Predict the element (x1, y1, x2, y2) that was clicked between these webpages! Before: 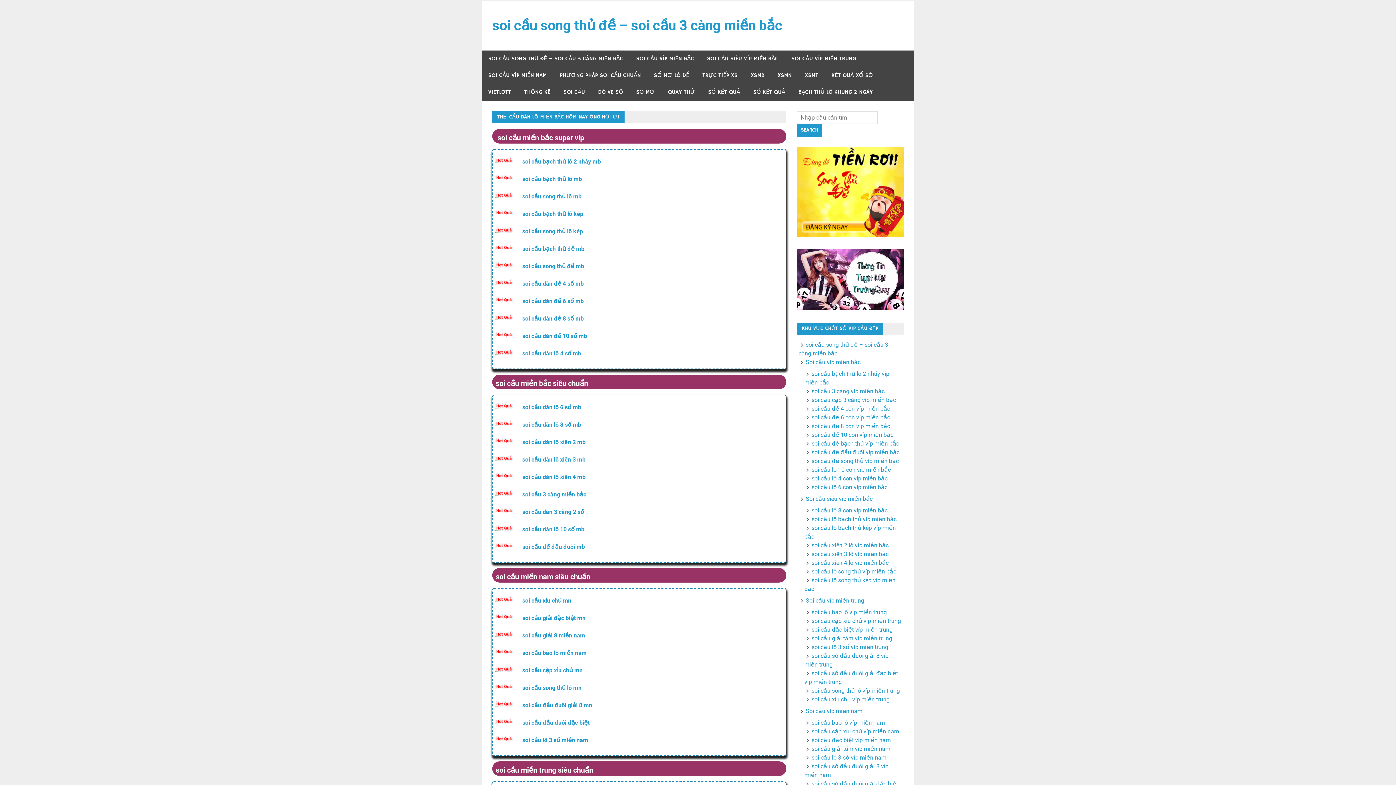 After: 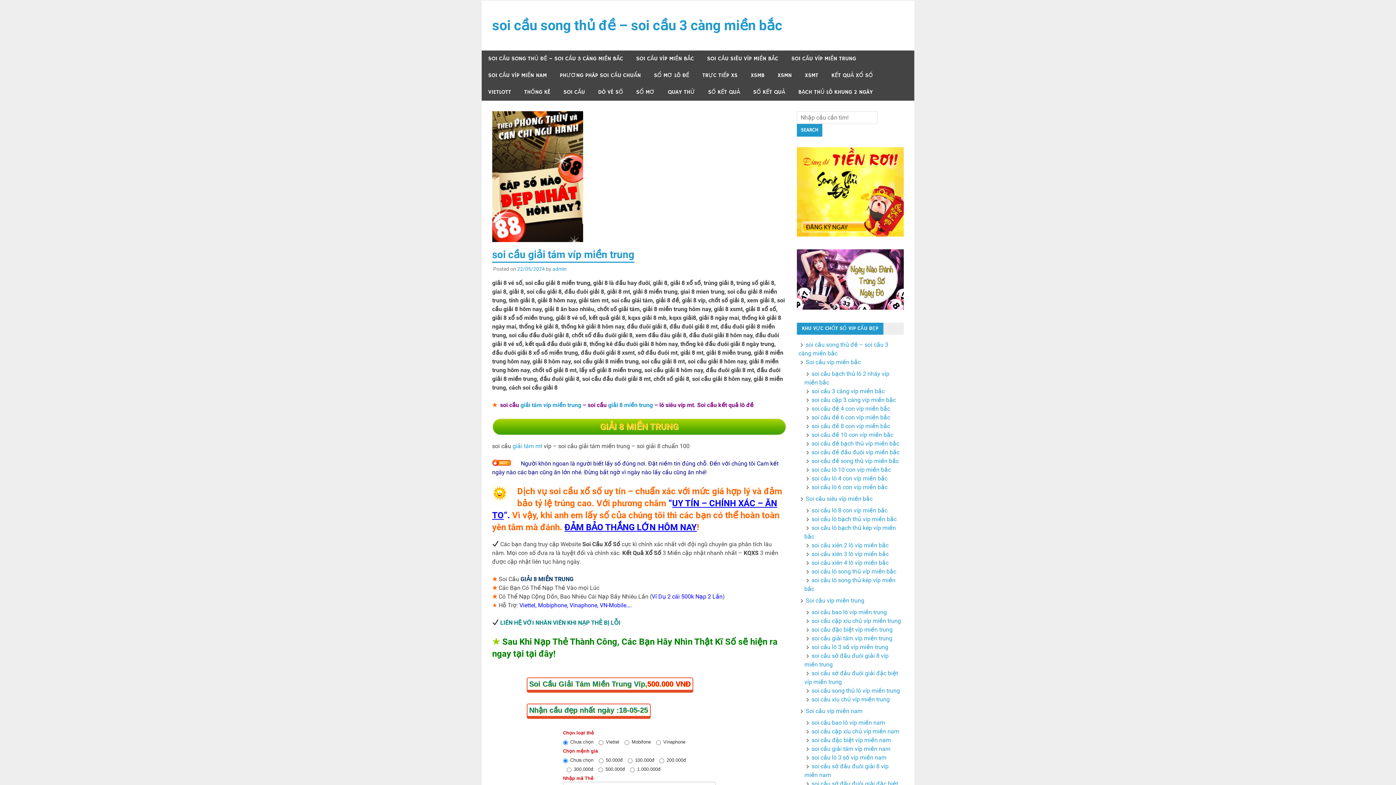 Action: bbox: (804, 635, 892, 642) label: soi cầu giải tám víp miền trung